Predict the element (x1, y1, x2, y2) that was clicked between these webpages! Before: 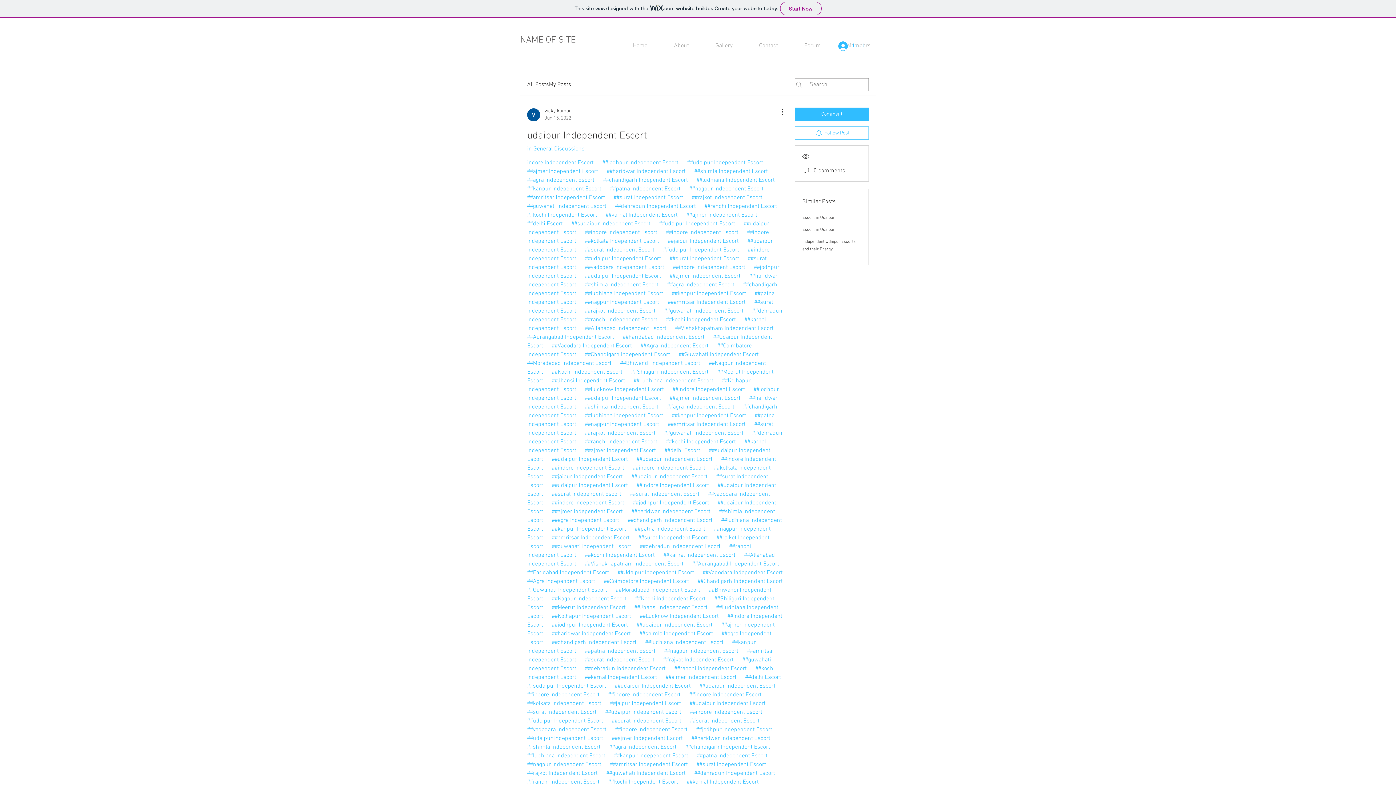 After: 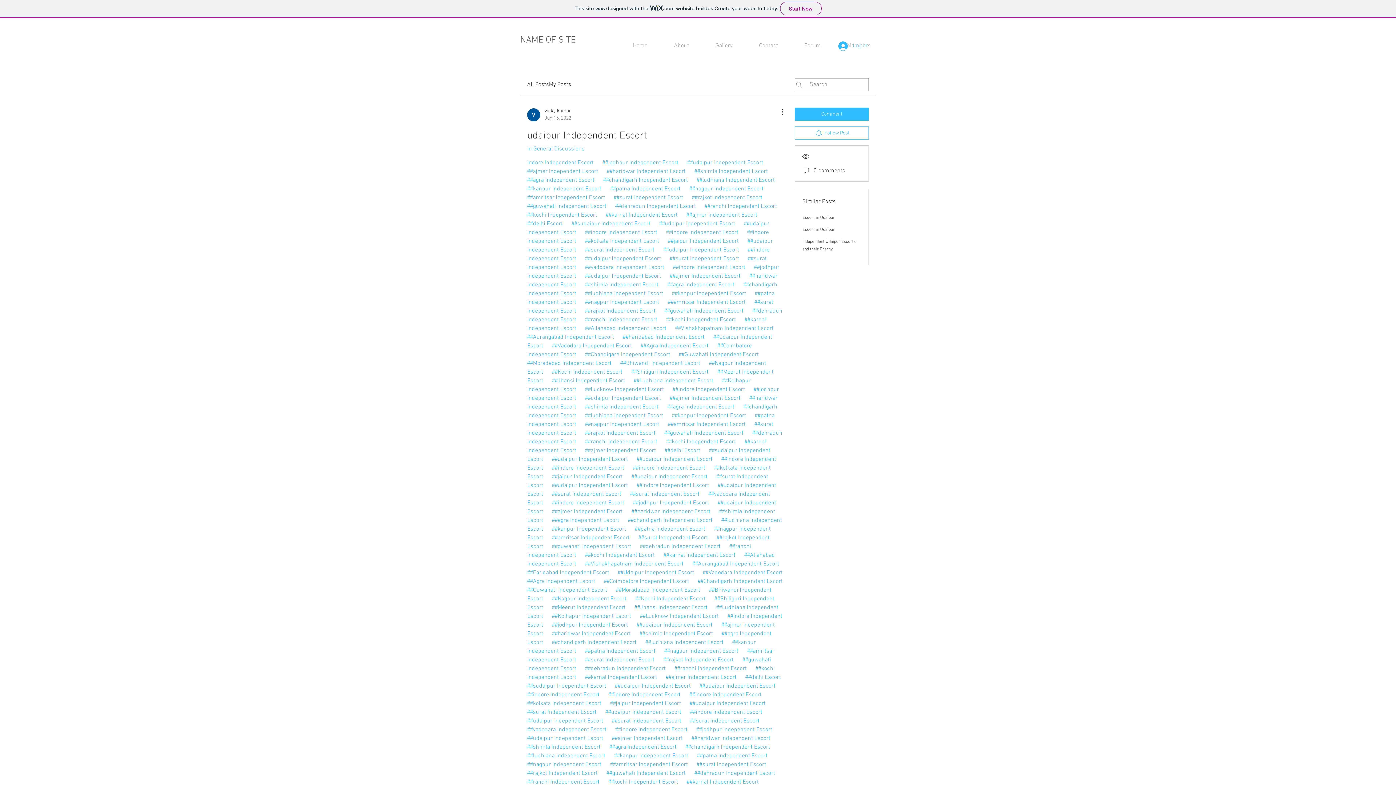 Action: label: Nagpur Independent Escort      ## bbox: (557, 595, 641, 602)